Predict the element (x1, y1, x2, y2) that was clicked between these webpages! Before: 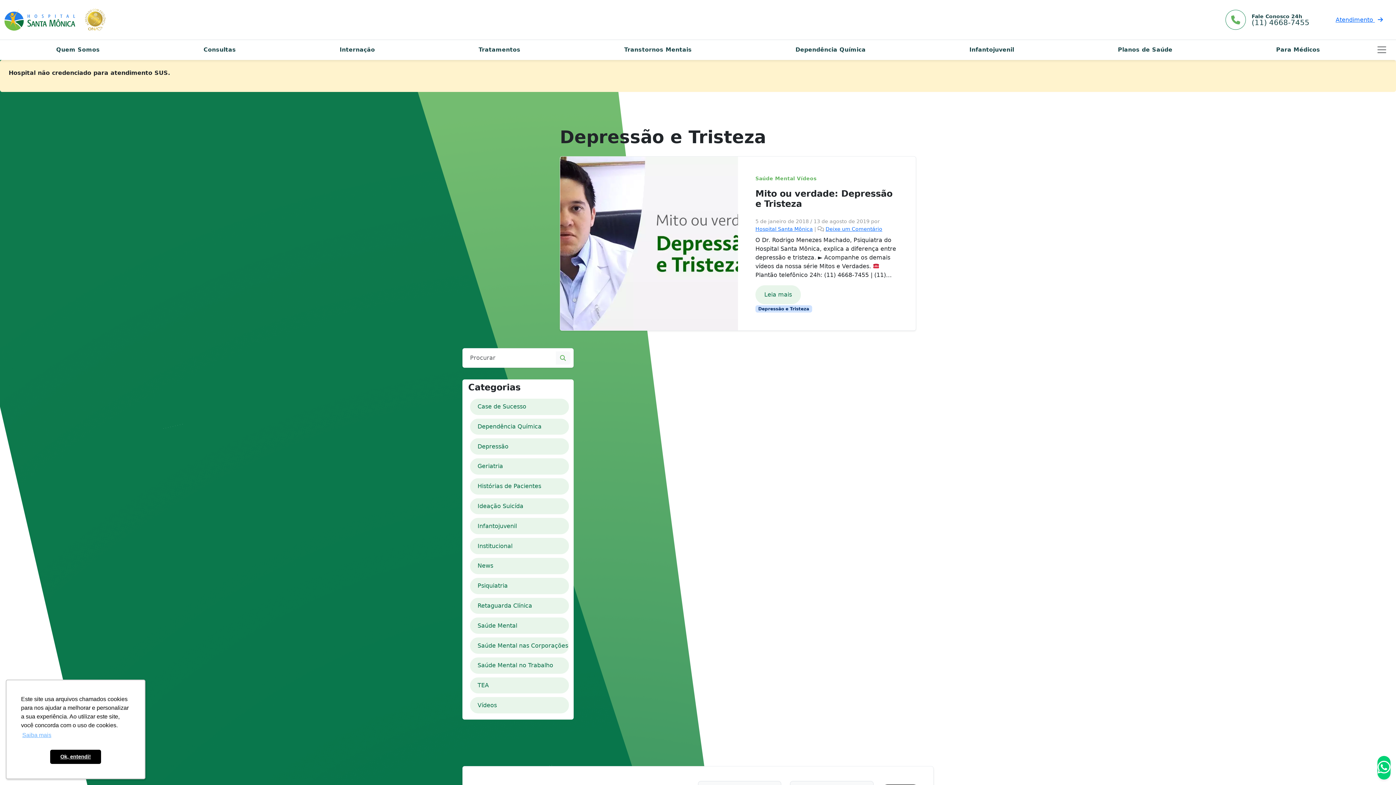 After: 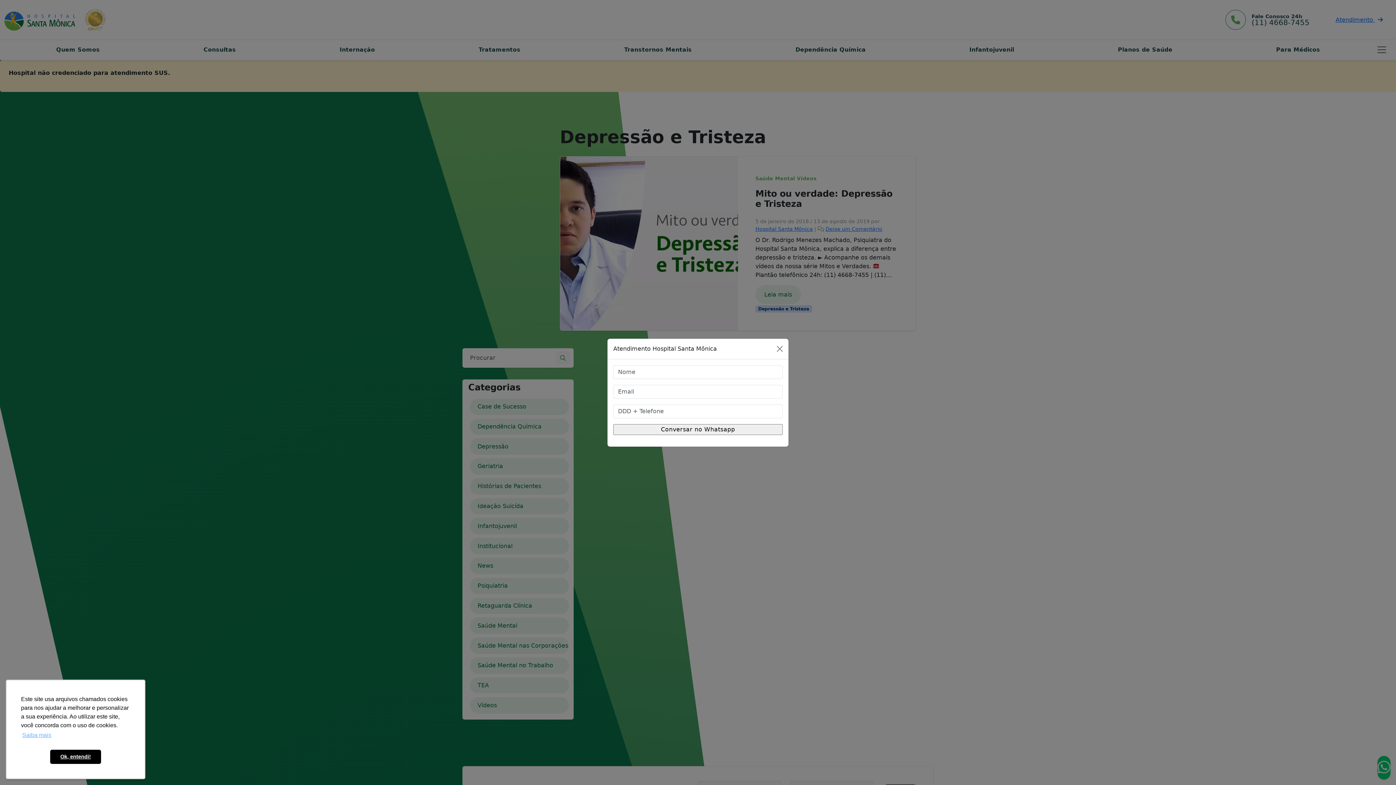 Action: bbox: (1377, 756, 1390, 780)